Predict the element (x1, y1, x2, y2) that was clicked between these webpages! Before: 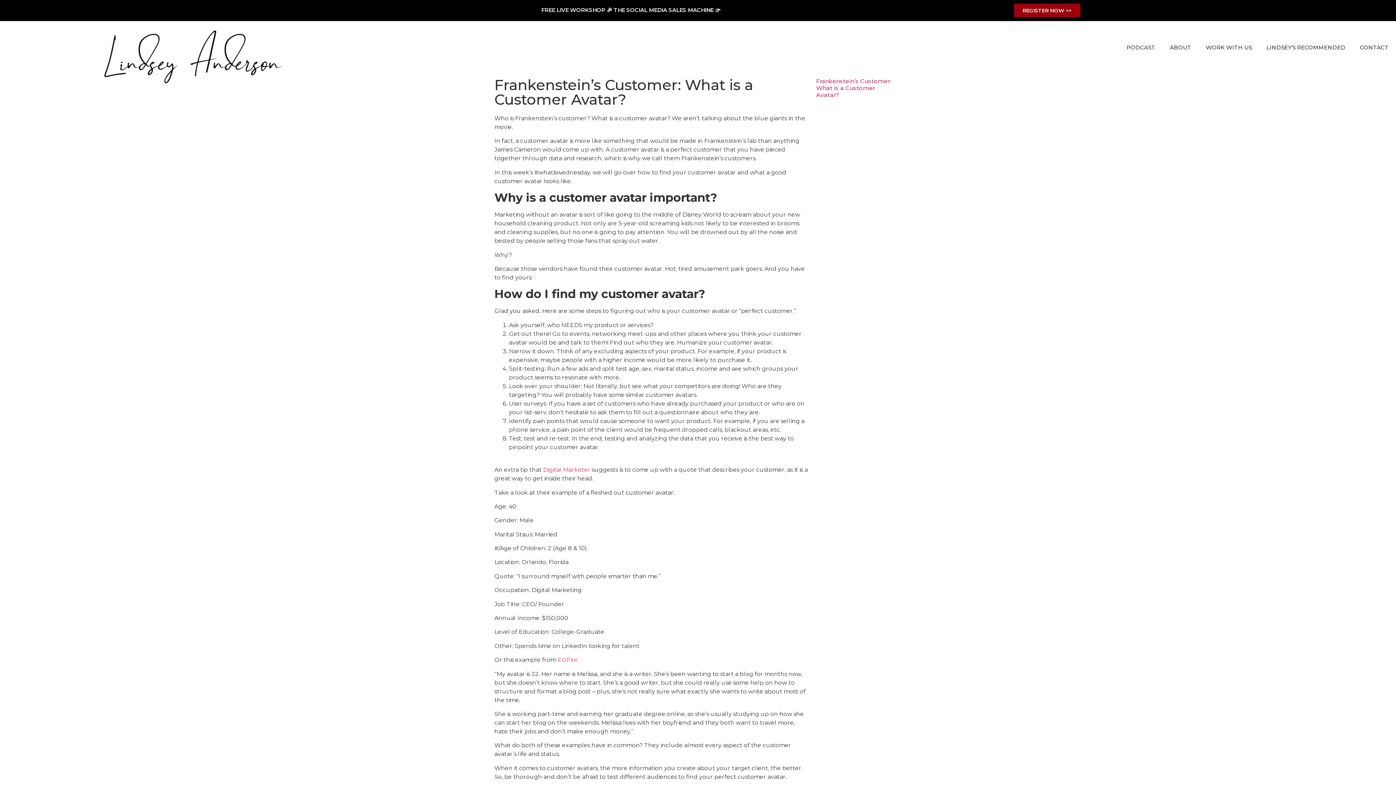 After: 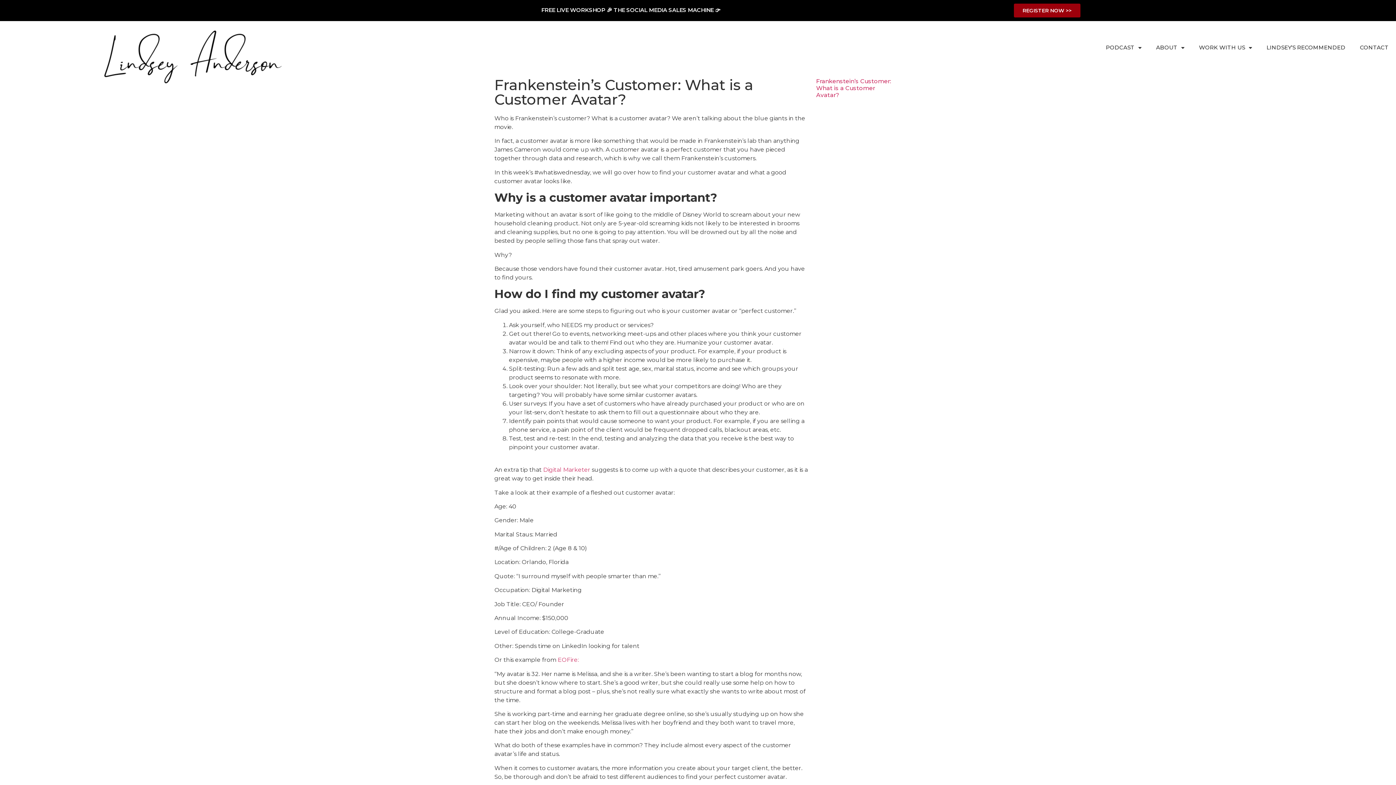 Action: label: REGISTER NOW >> bbox: (1014, 3, 1080, 17)